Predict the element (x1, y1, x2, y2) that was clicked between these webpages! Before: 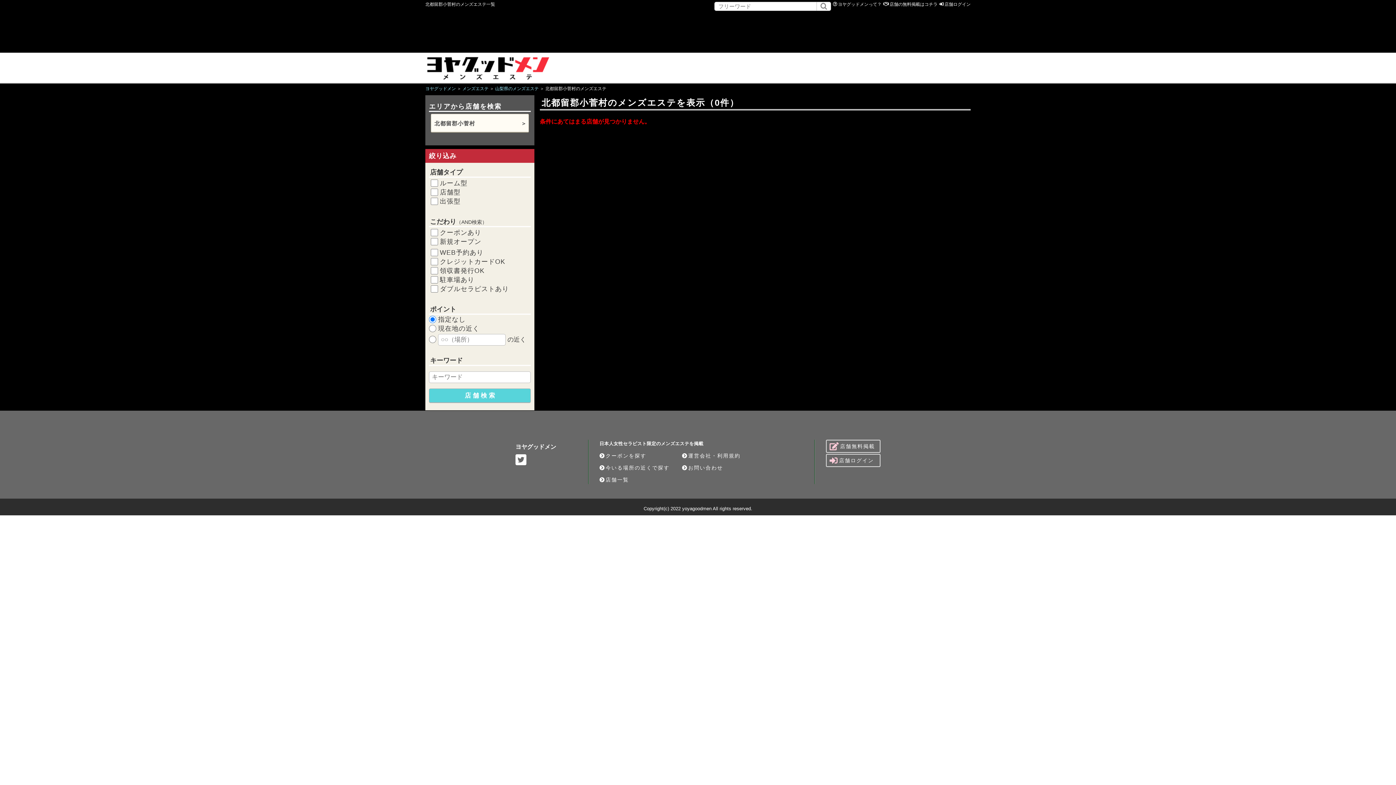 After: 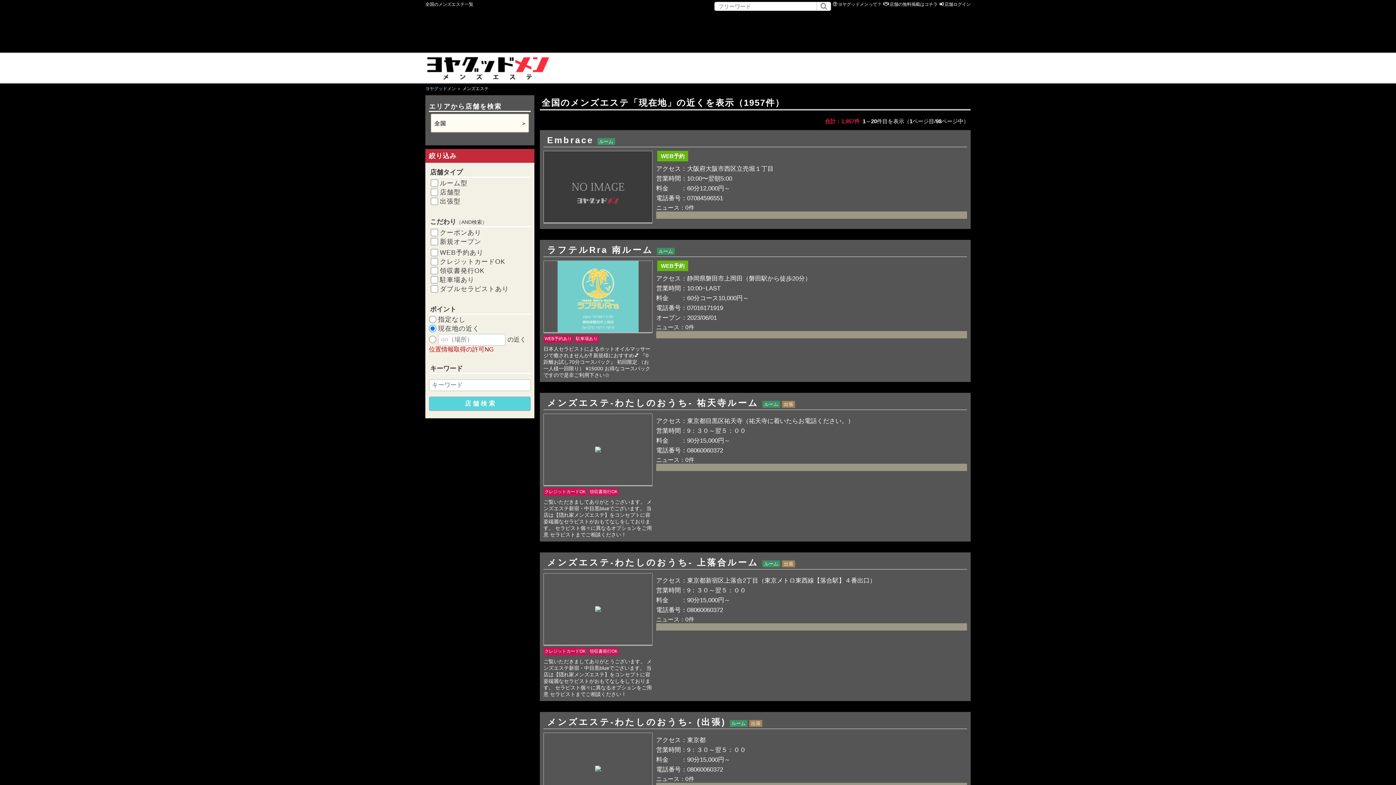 Action: bbox: (599, 465, 669, 470) label: 今いる場所の近くで探す